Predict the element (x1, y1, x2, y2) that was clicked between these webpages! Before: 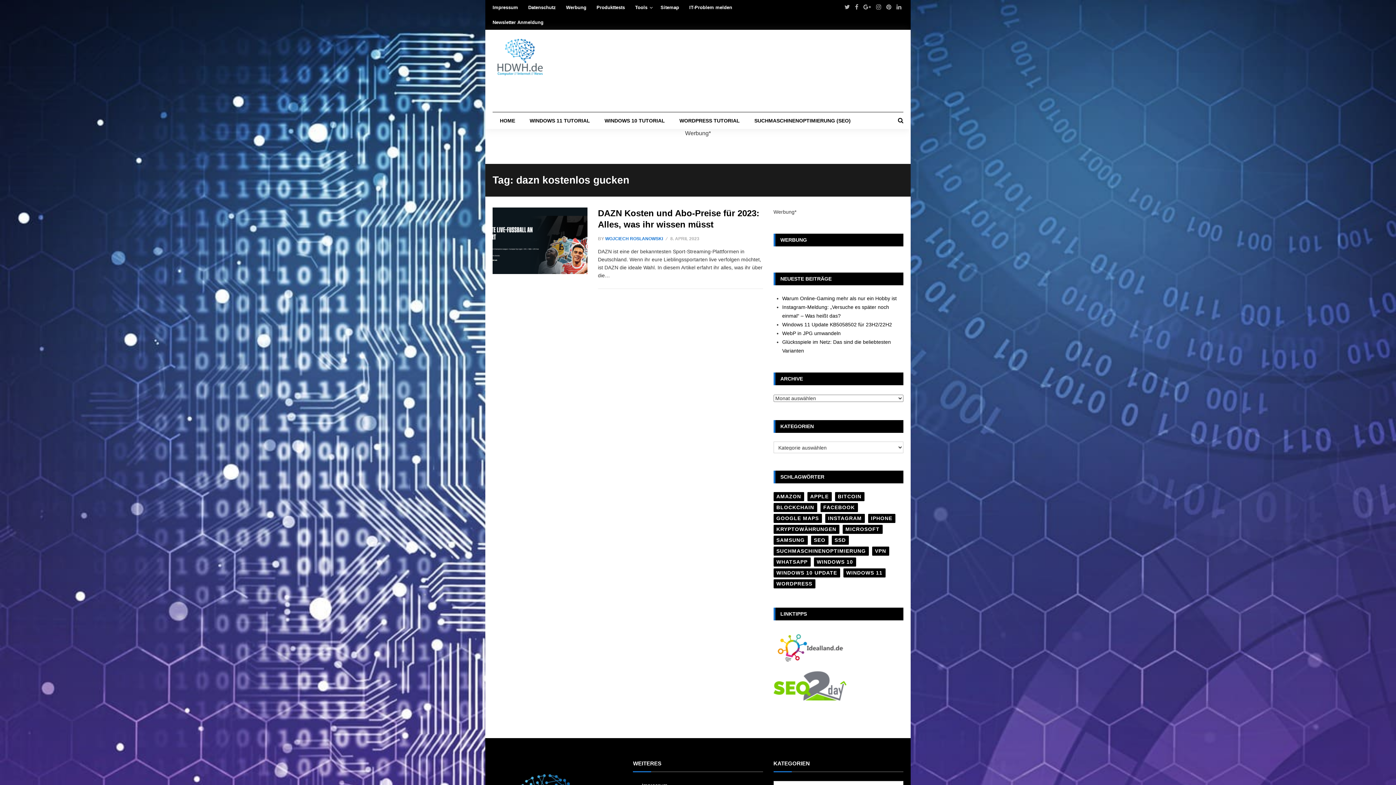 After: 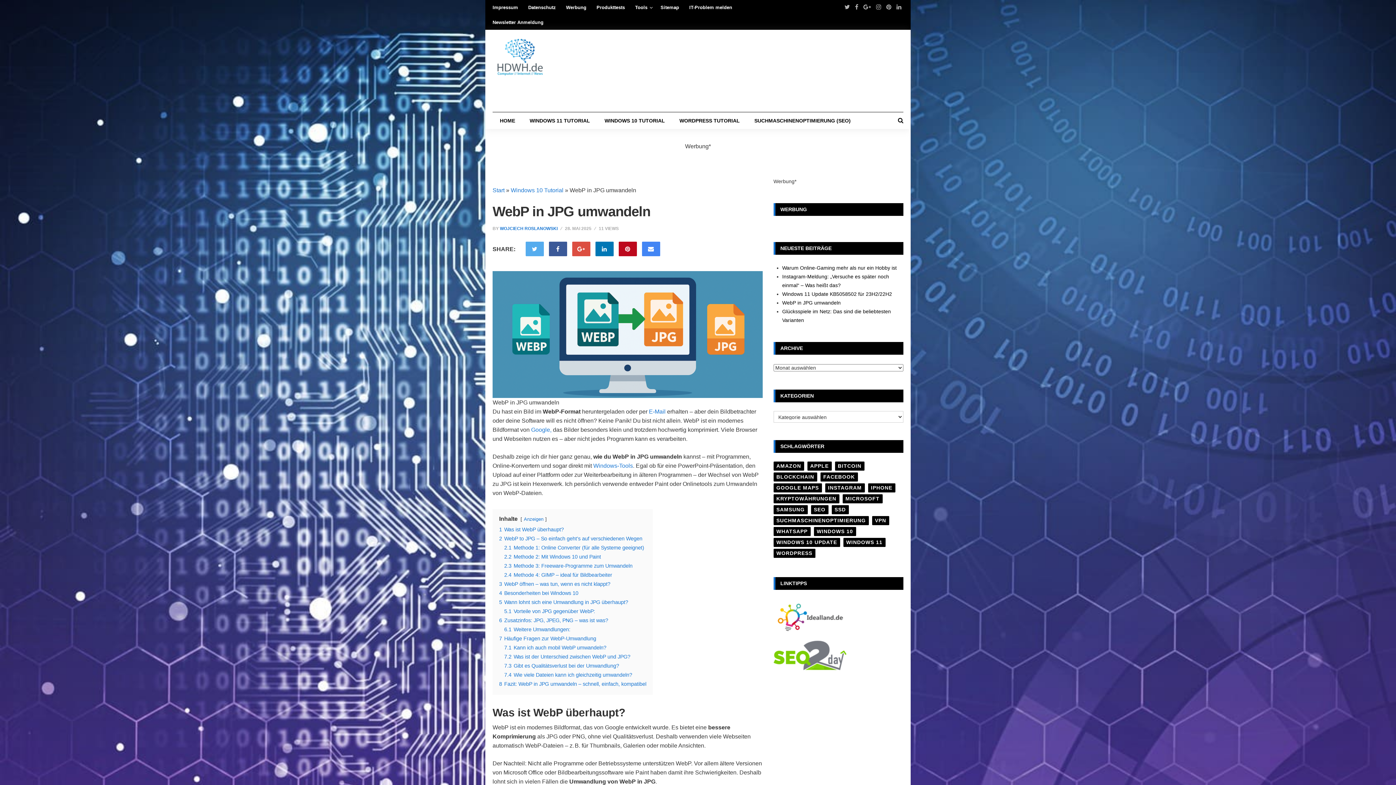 Action: bbox: (782, 330, 840, 336) label: WebP in JPG umwandeln